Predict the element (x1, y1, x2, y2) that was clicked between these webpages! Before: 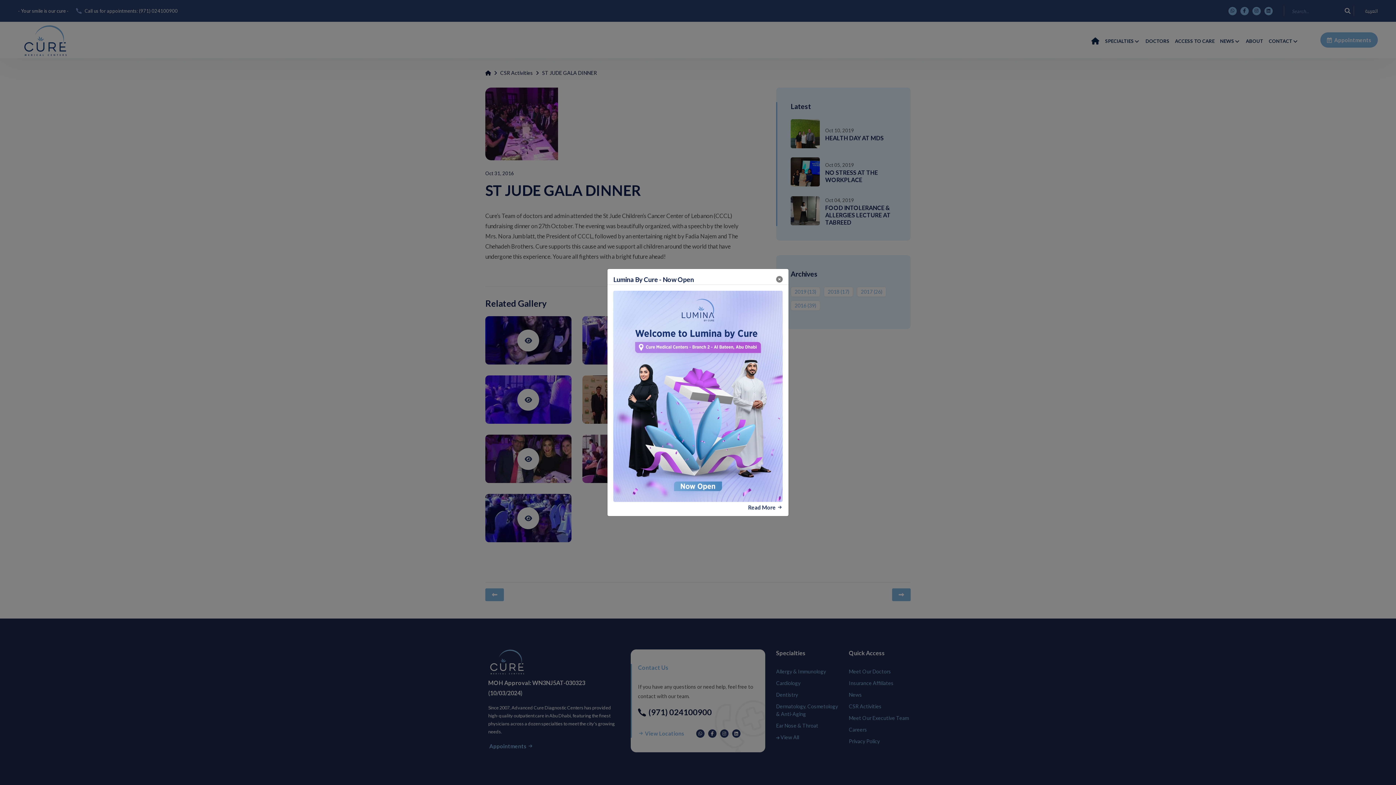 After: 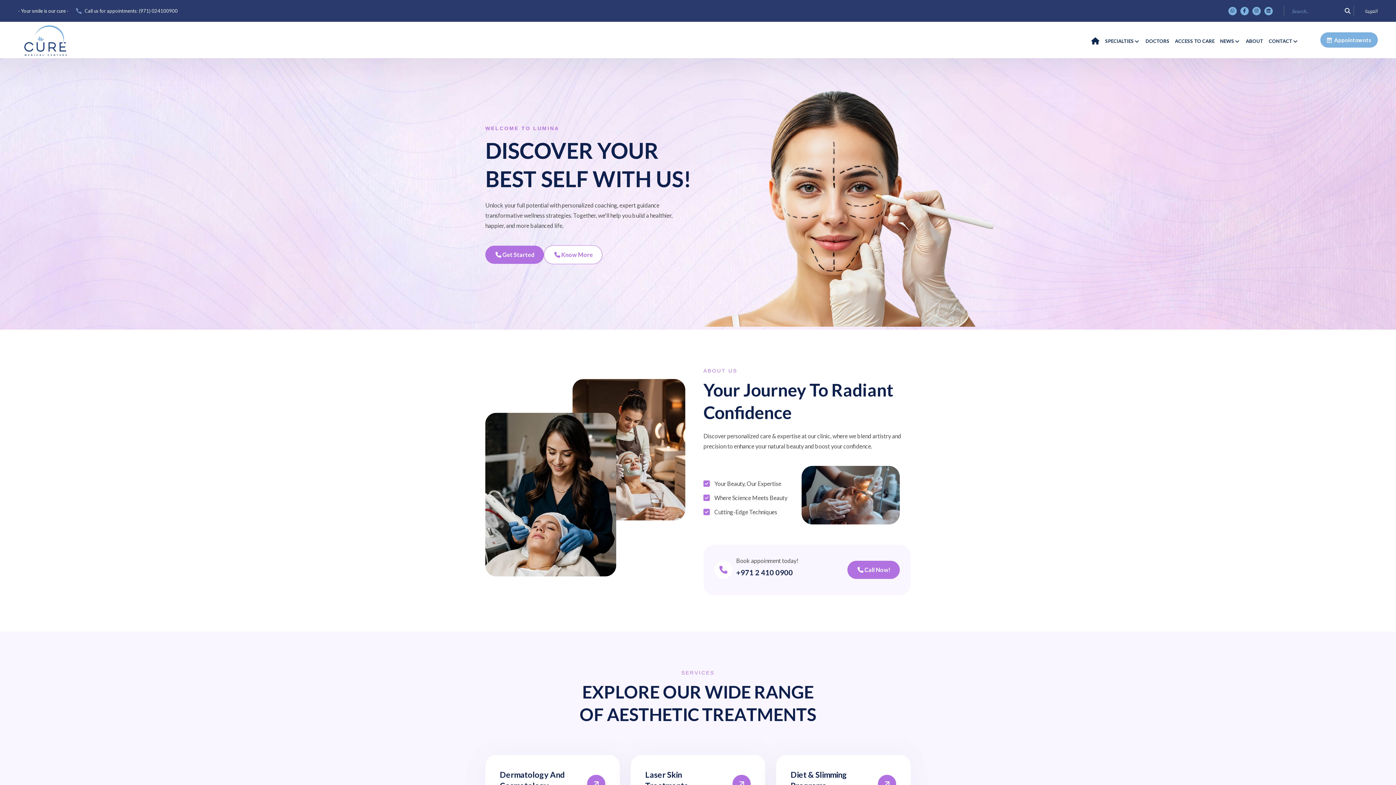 Action: label: Read More bbox: (613, 392, 782, 510)